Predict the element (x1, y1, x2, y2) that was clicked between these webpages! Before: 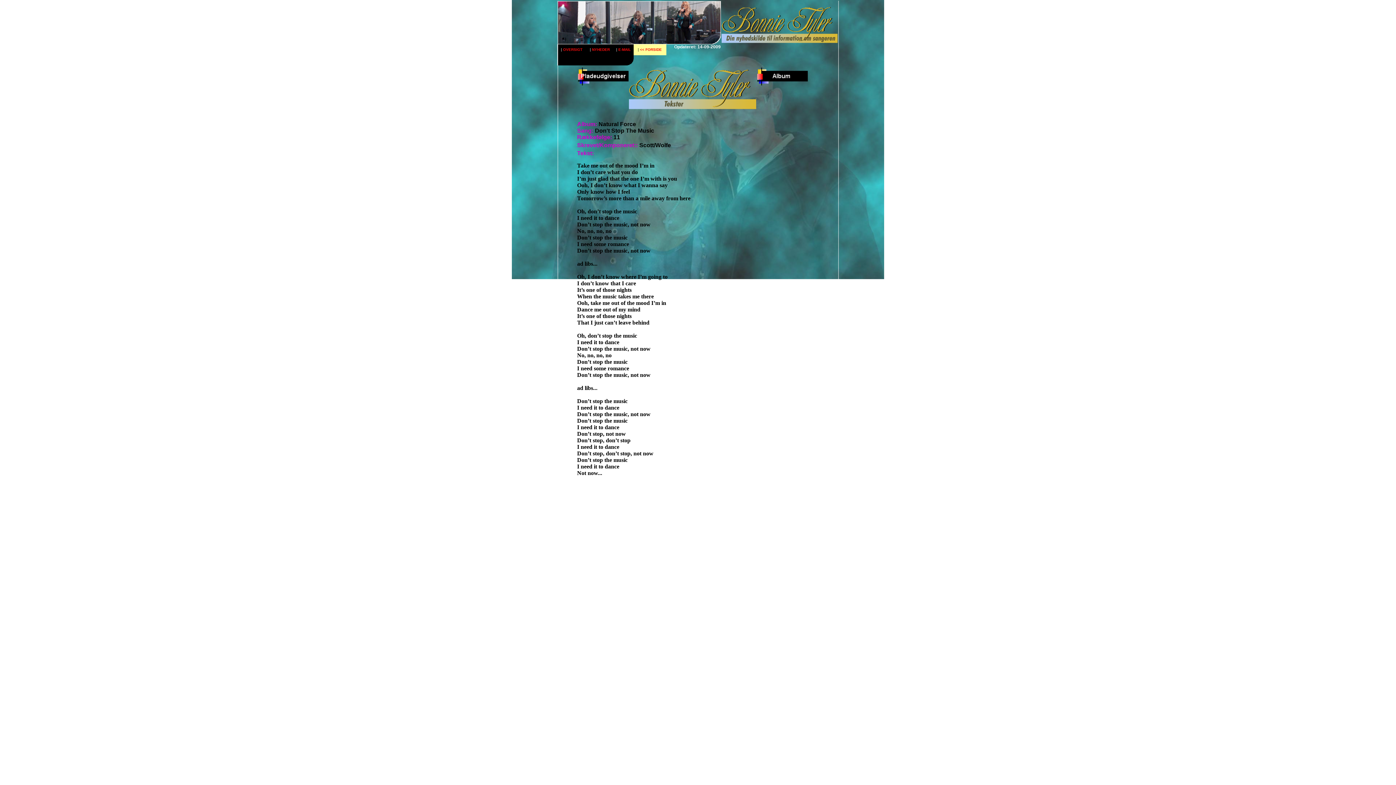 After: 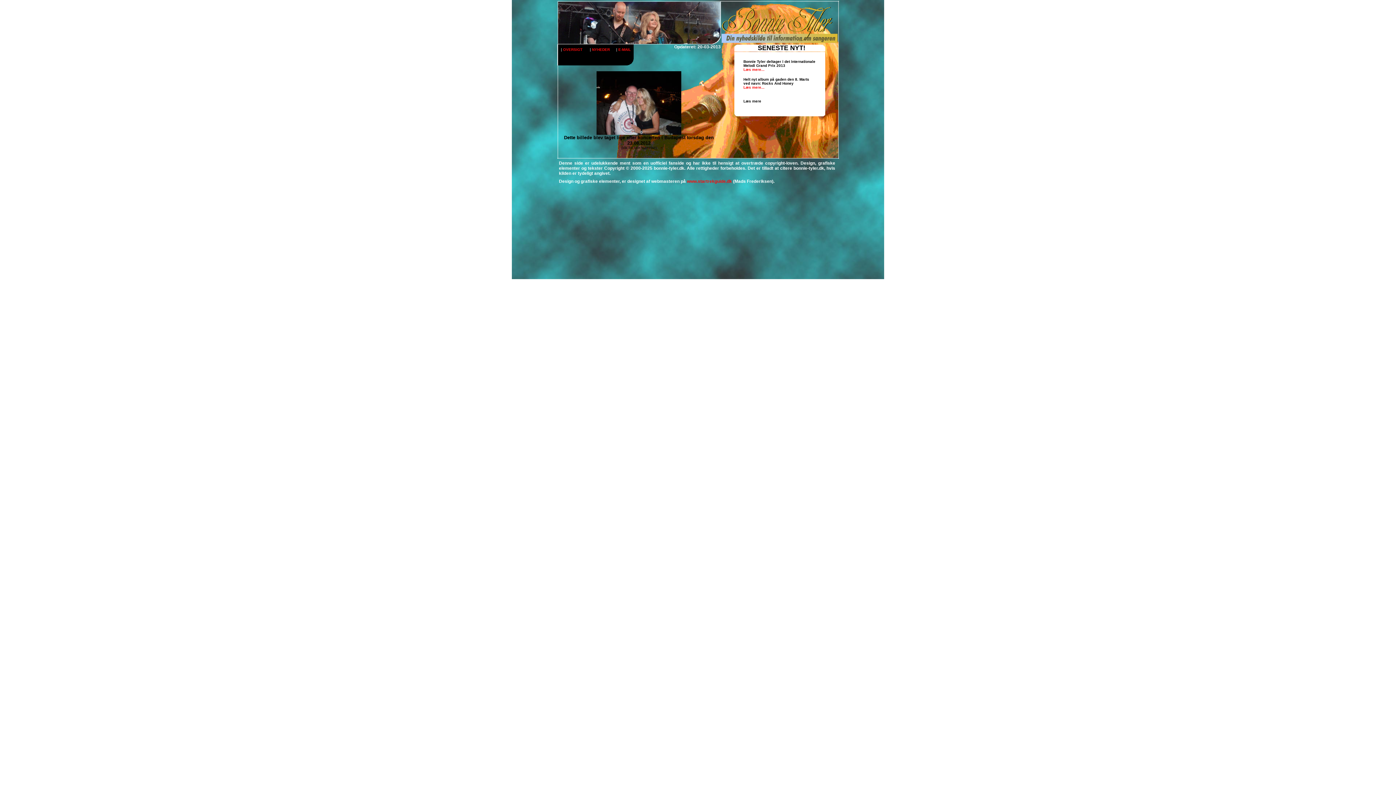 Action: bbox: (640, 47, 662, 51) label: << FORSIDE